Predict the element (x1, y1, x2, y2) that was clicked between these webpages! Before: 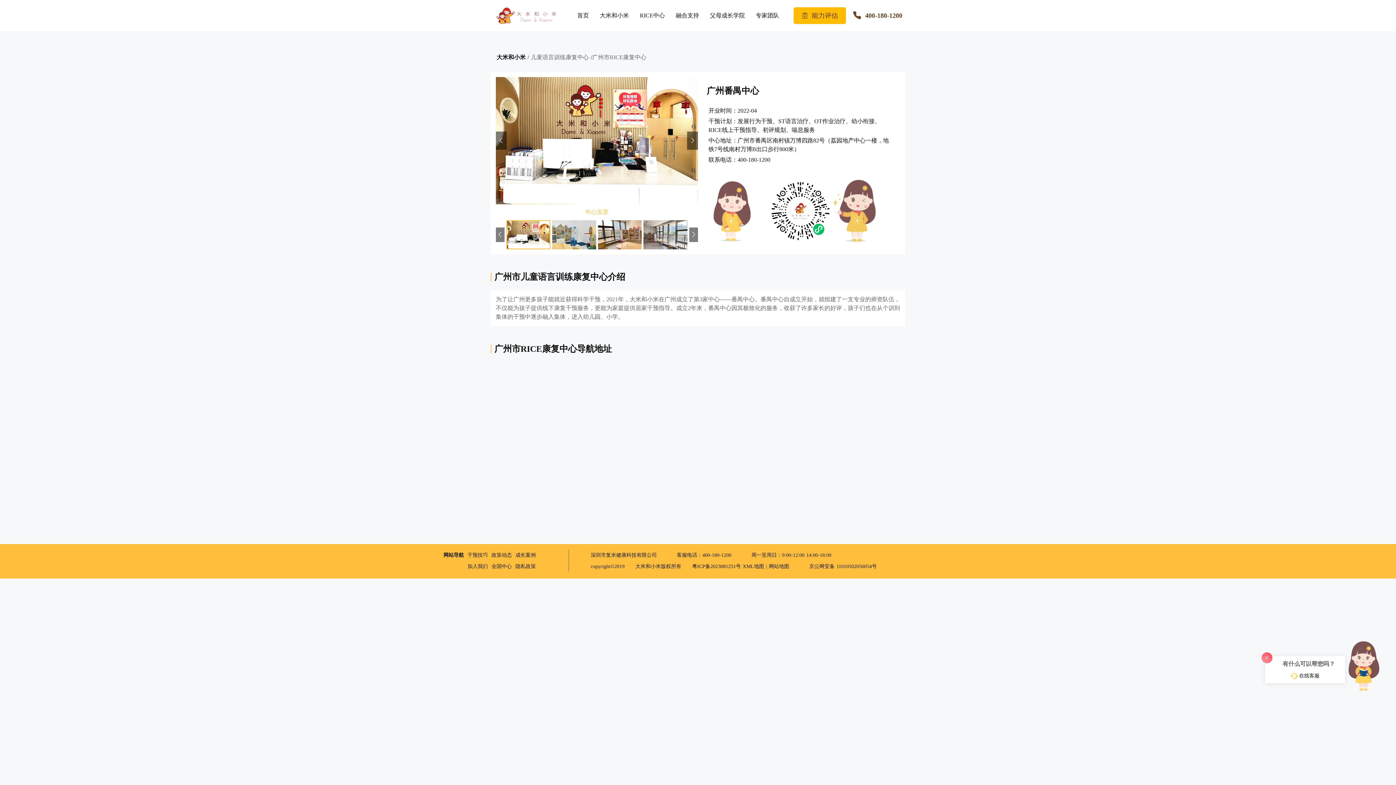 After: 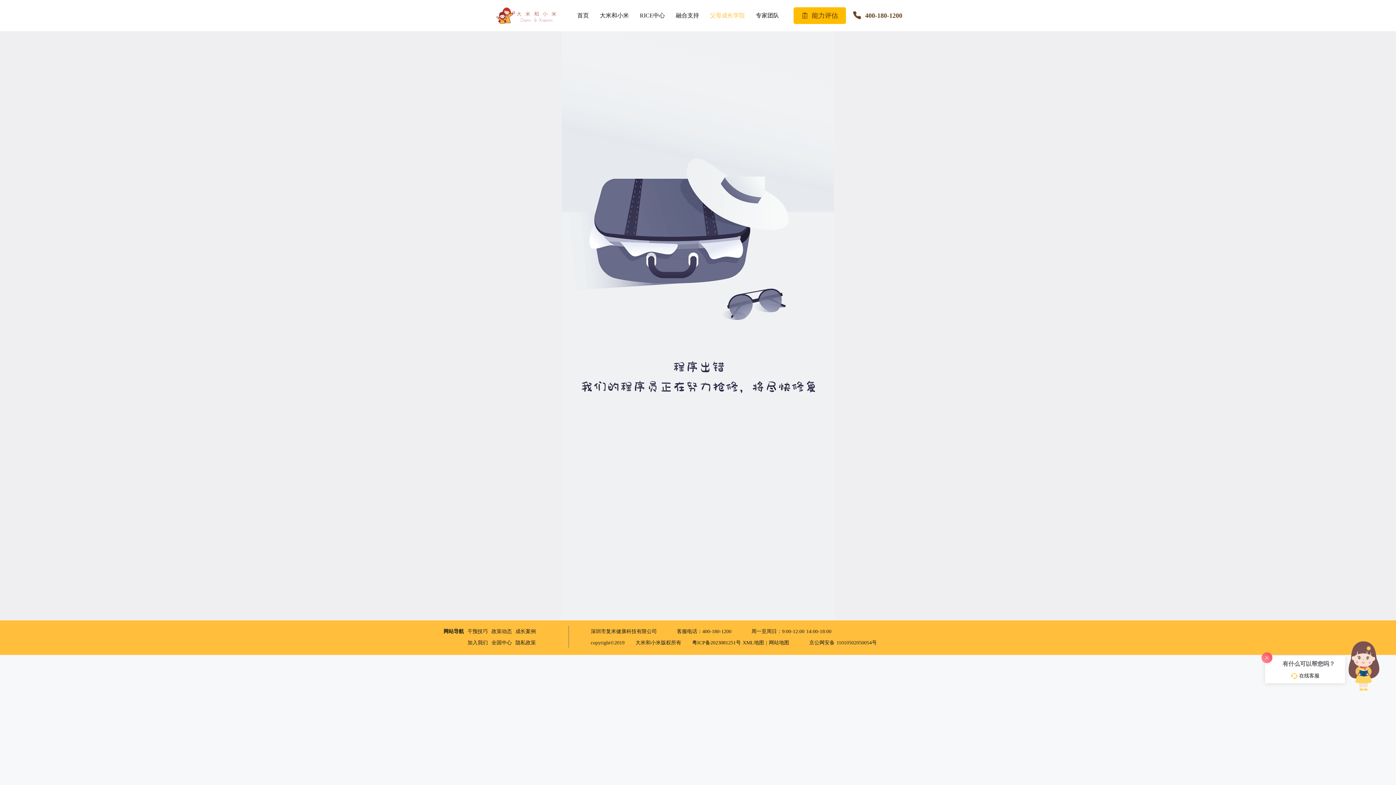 Action: label: 父母成长学院 bbox: (706, 10, 745, 20)